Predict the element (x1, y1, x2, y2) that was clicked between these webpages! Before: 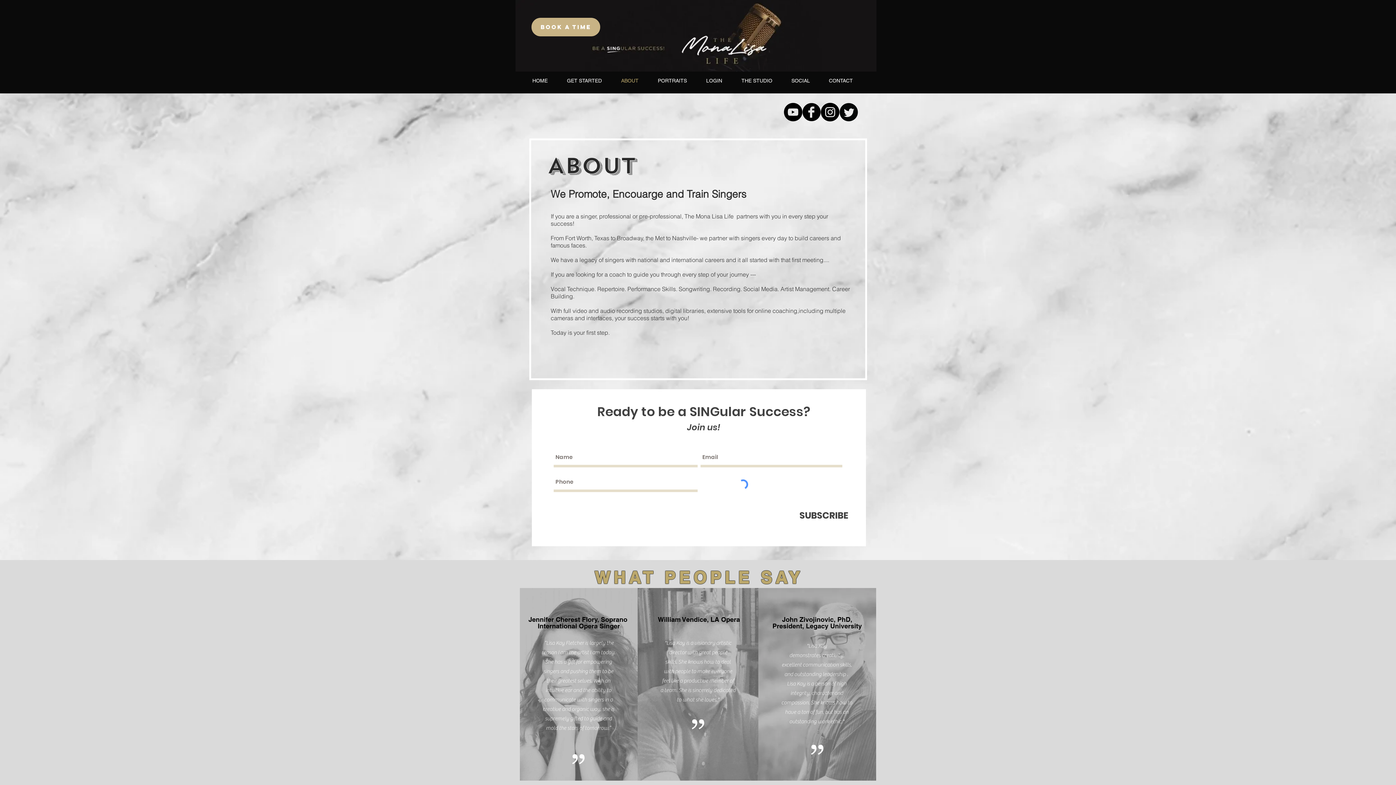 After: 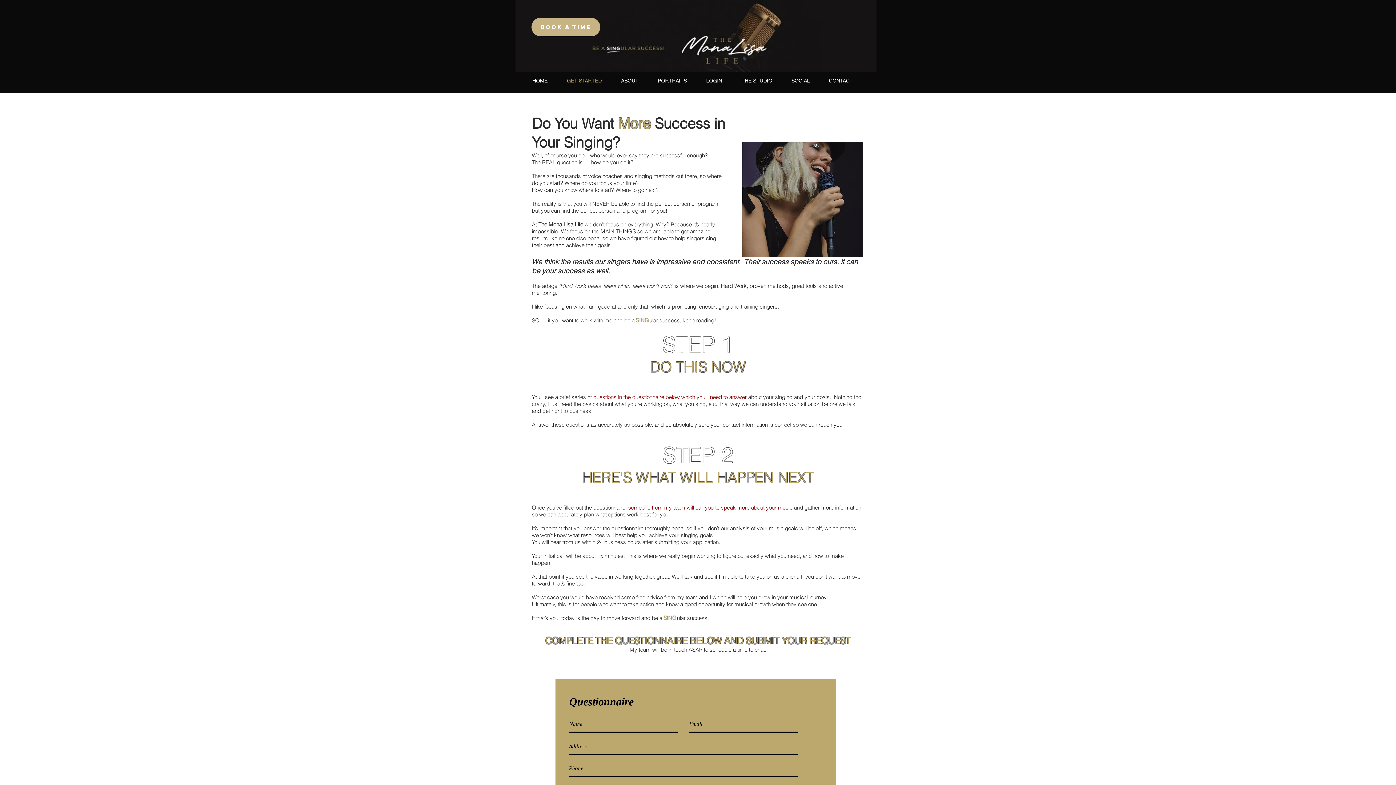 Action: label: GET STARTED bbox: (557, 71, 611, 89)